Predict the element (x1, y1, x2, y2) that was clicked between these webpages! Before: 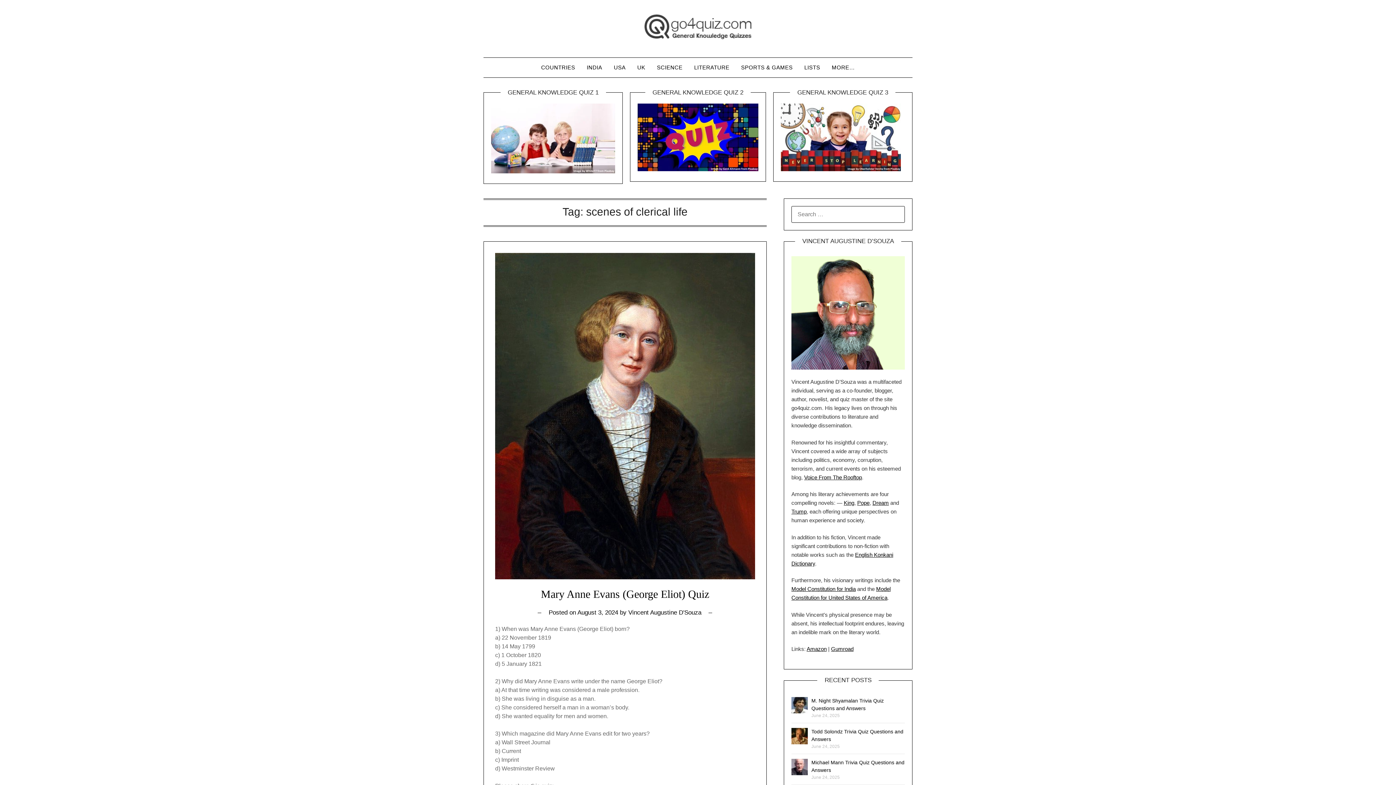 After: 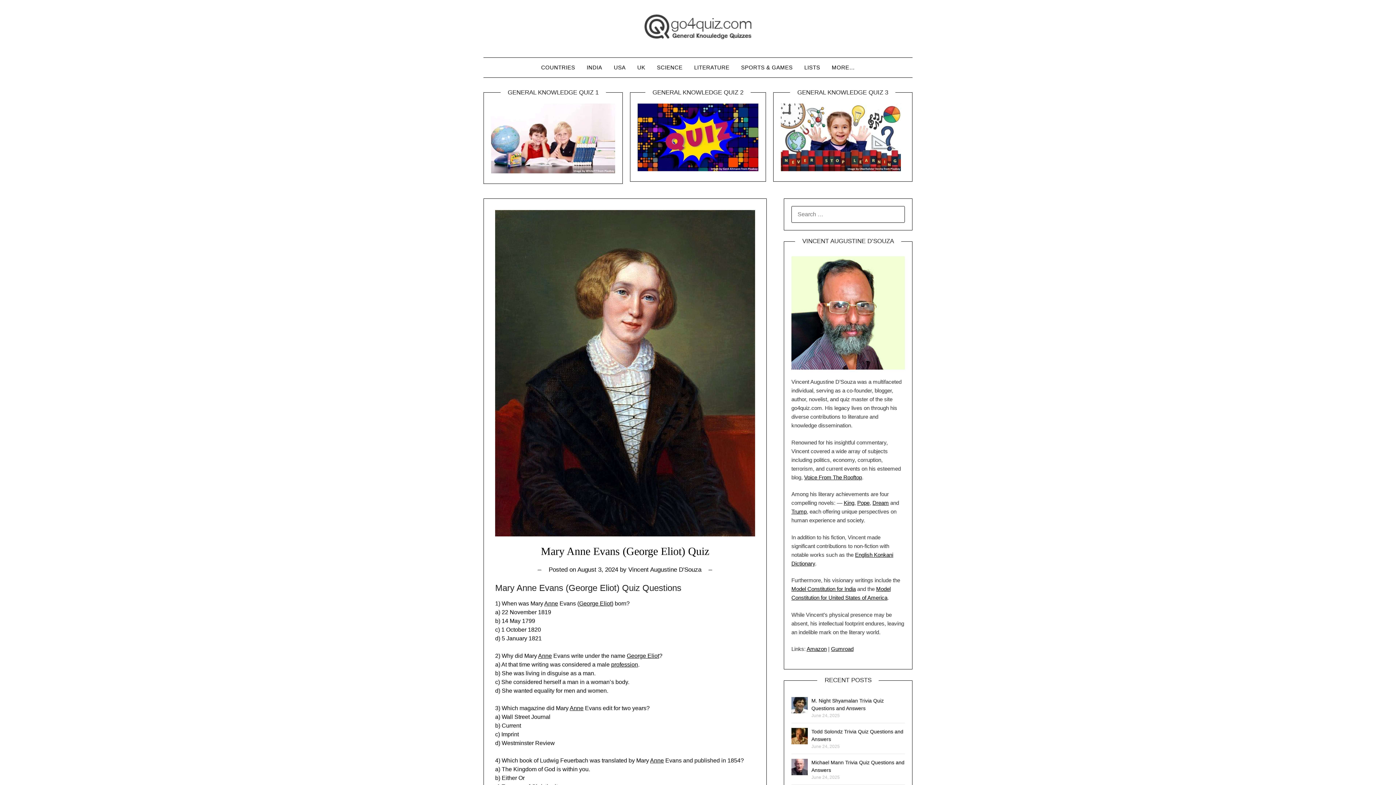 Action: bbox: (495, 574, 755, 580)